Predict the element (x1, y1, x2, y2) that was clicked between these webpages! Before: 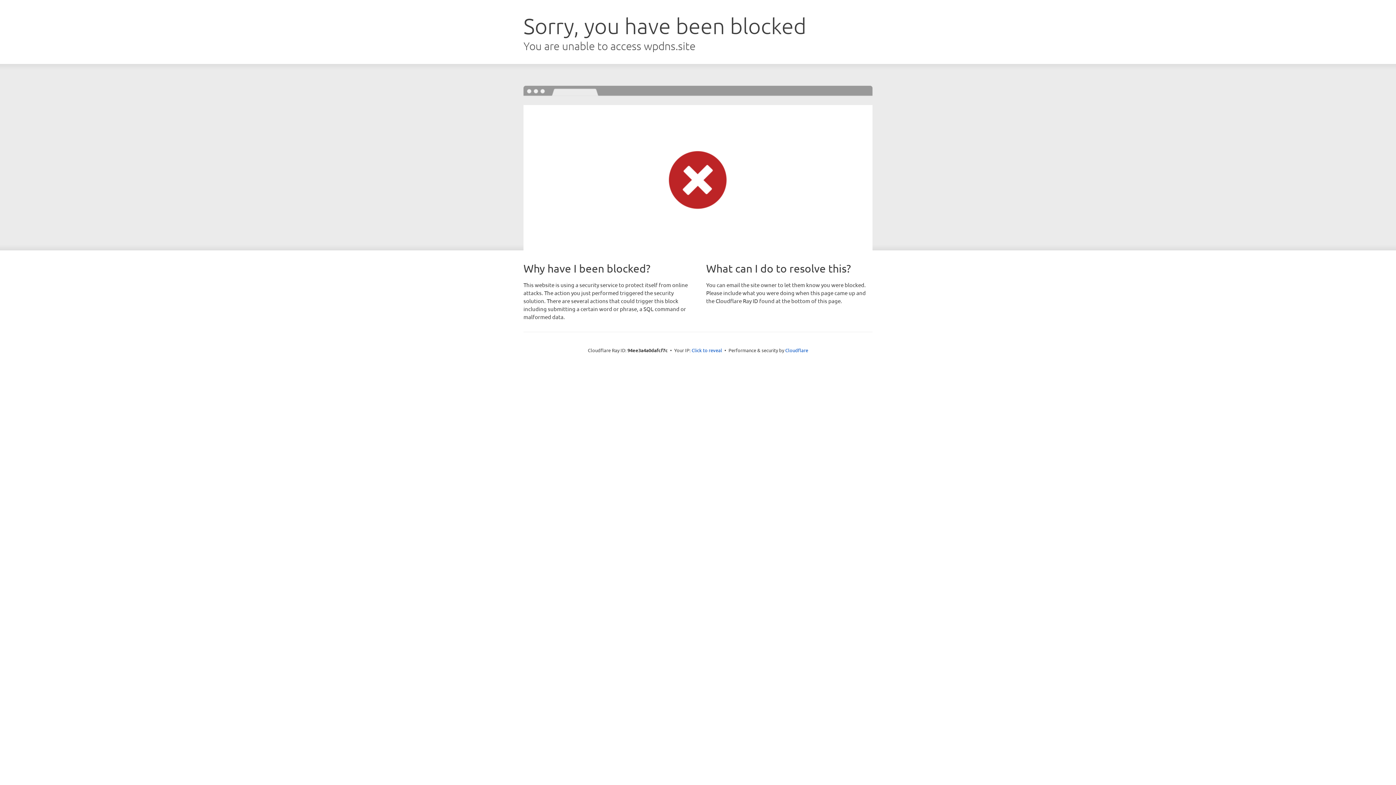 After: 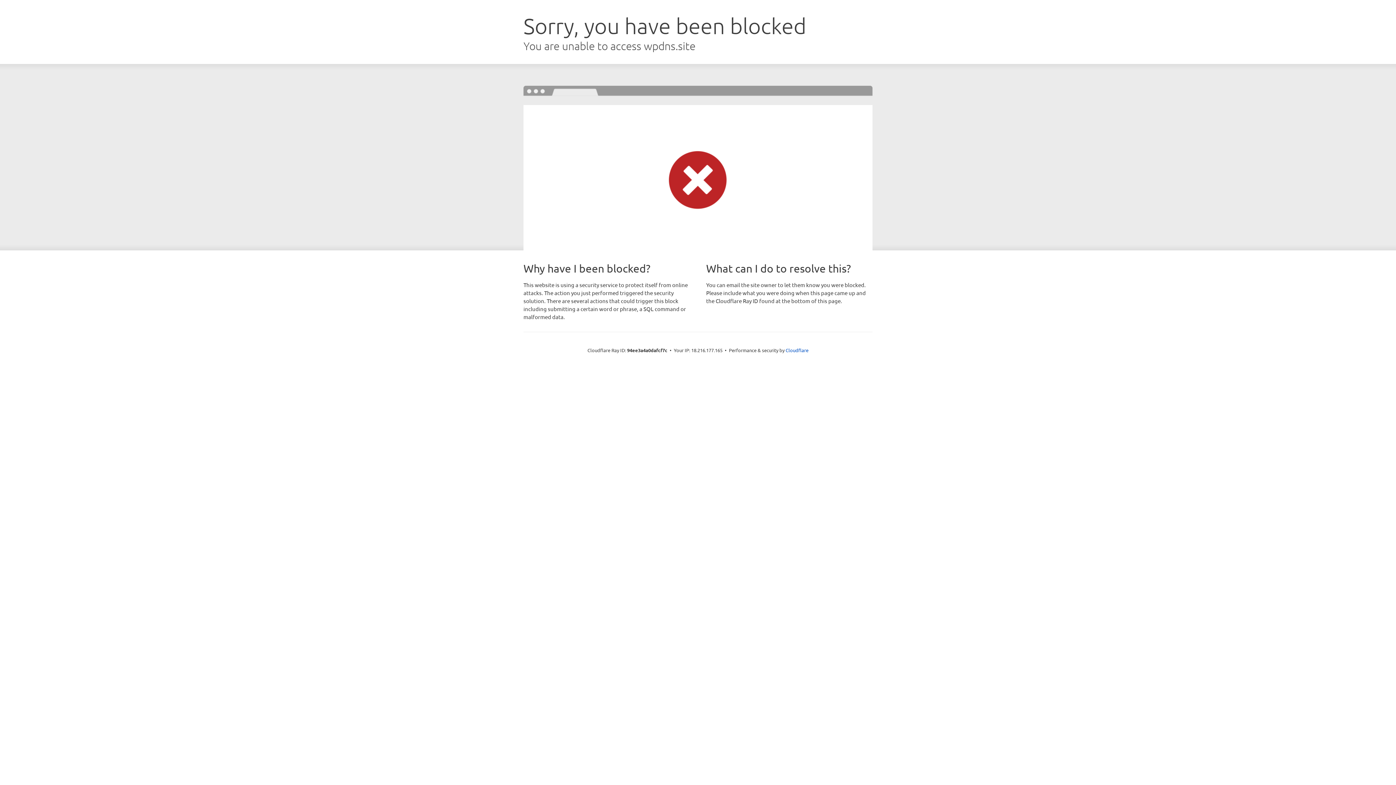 Action: bbox: (691, 346, 722, 353) label: Click to reveal